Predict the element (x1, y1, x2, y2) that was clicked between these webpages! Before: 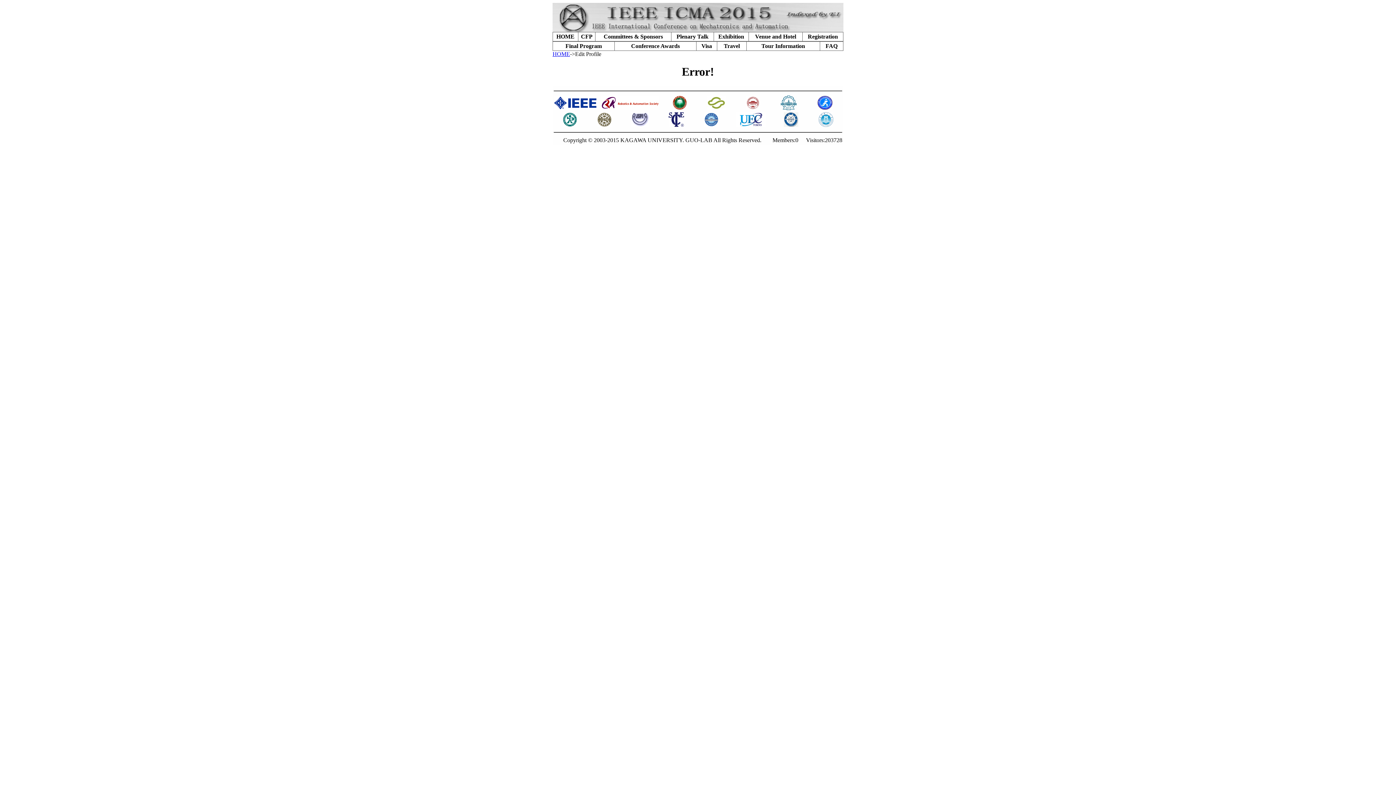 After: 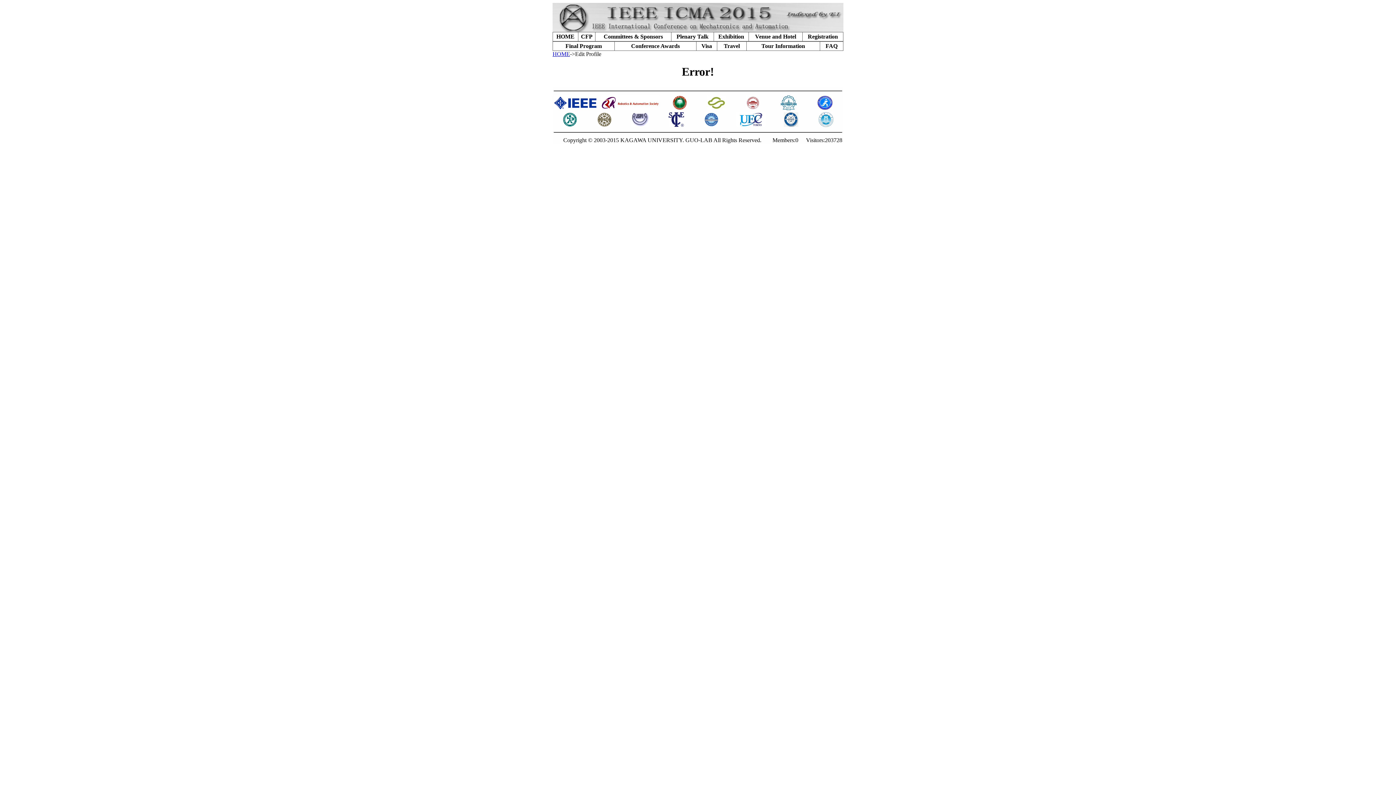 Action: bbox: (553, 105, 597, 111)